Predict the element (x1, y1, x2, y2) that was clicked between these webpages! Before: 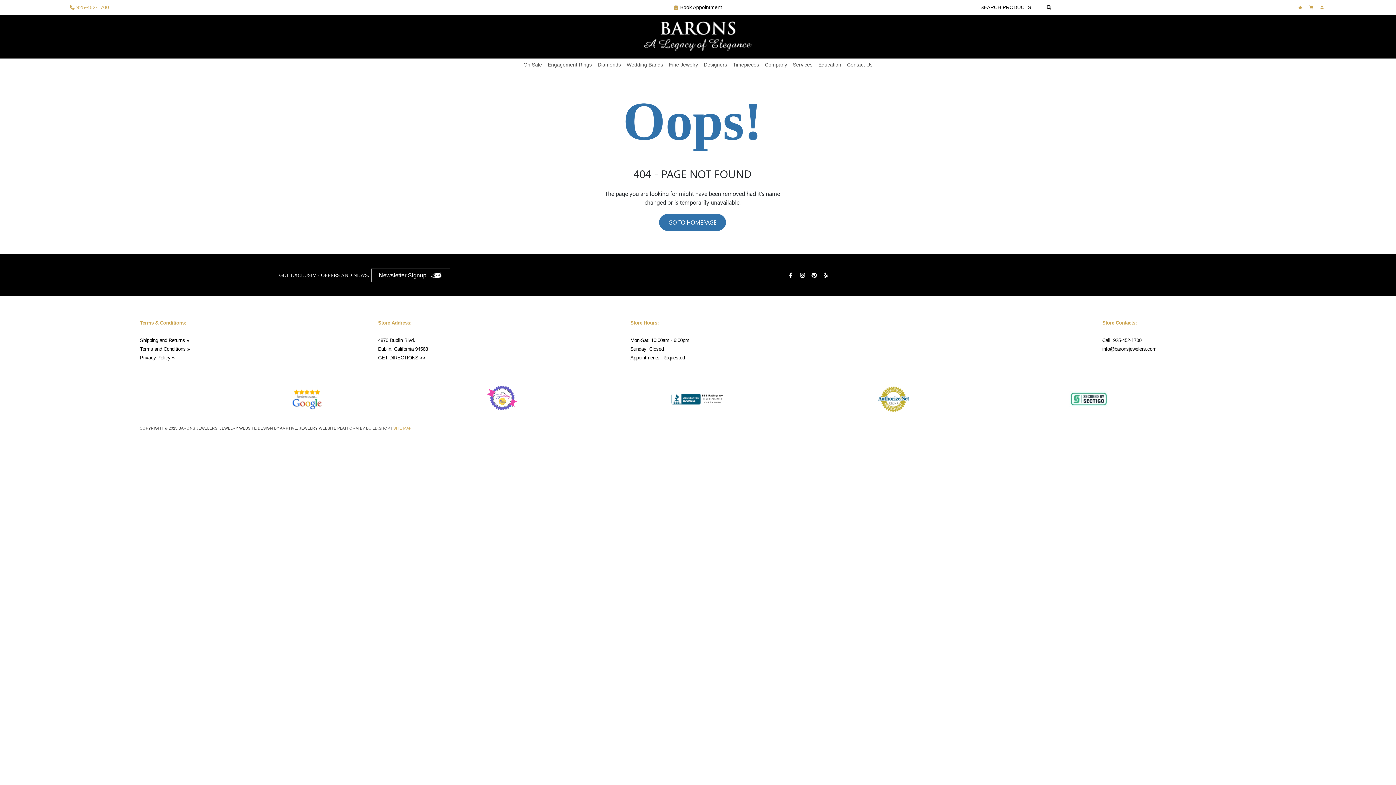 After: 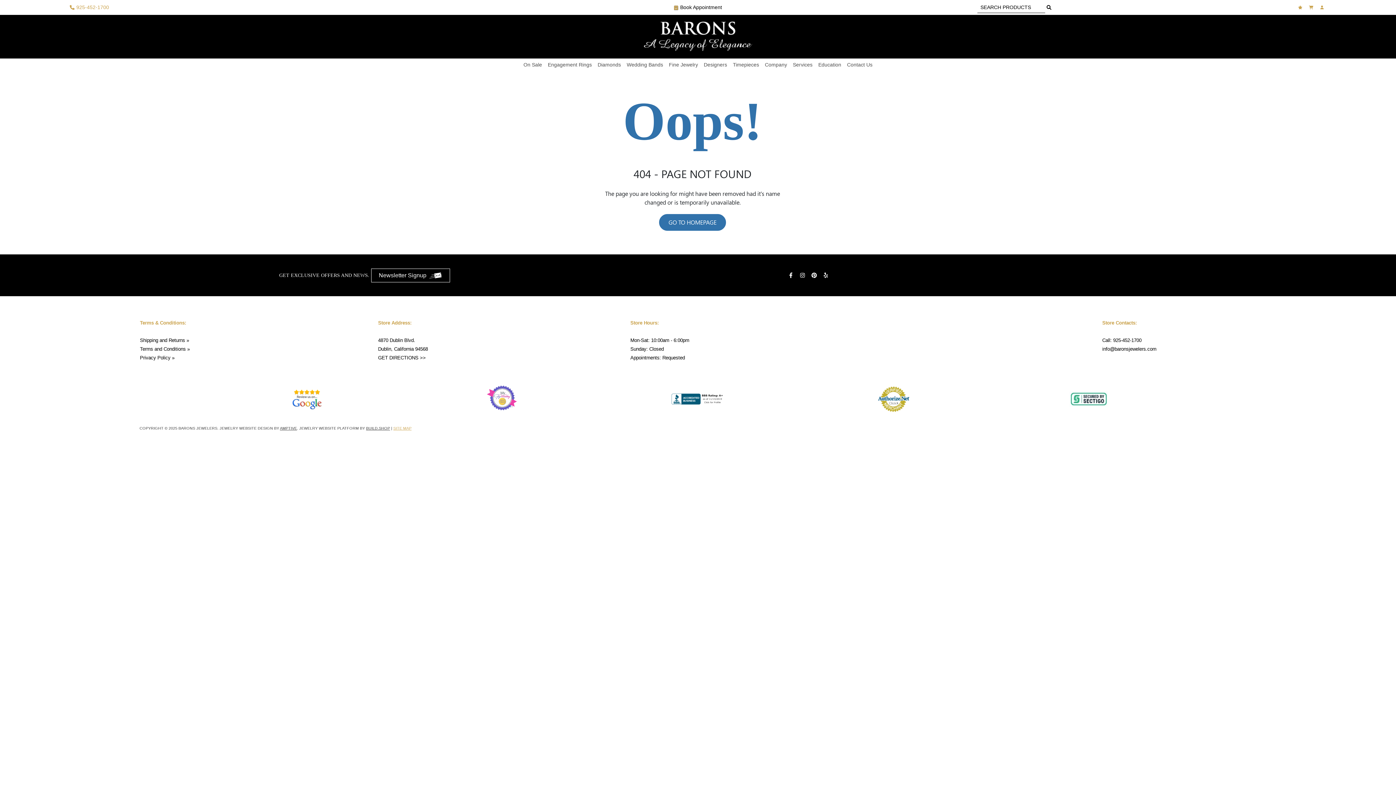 Action: label: info@baronsjewelers.com bbox: (1102, 346, 1156, 352)